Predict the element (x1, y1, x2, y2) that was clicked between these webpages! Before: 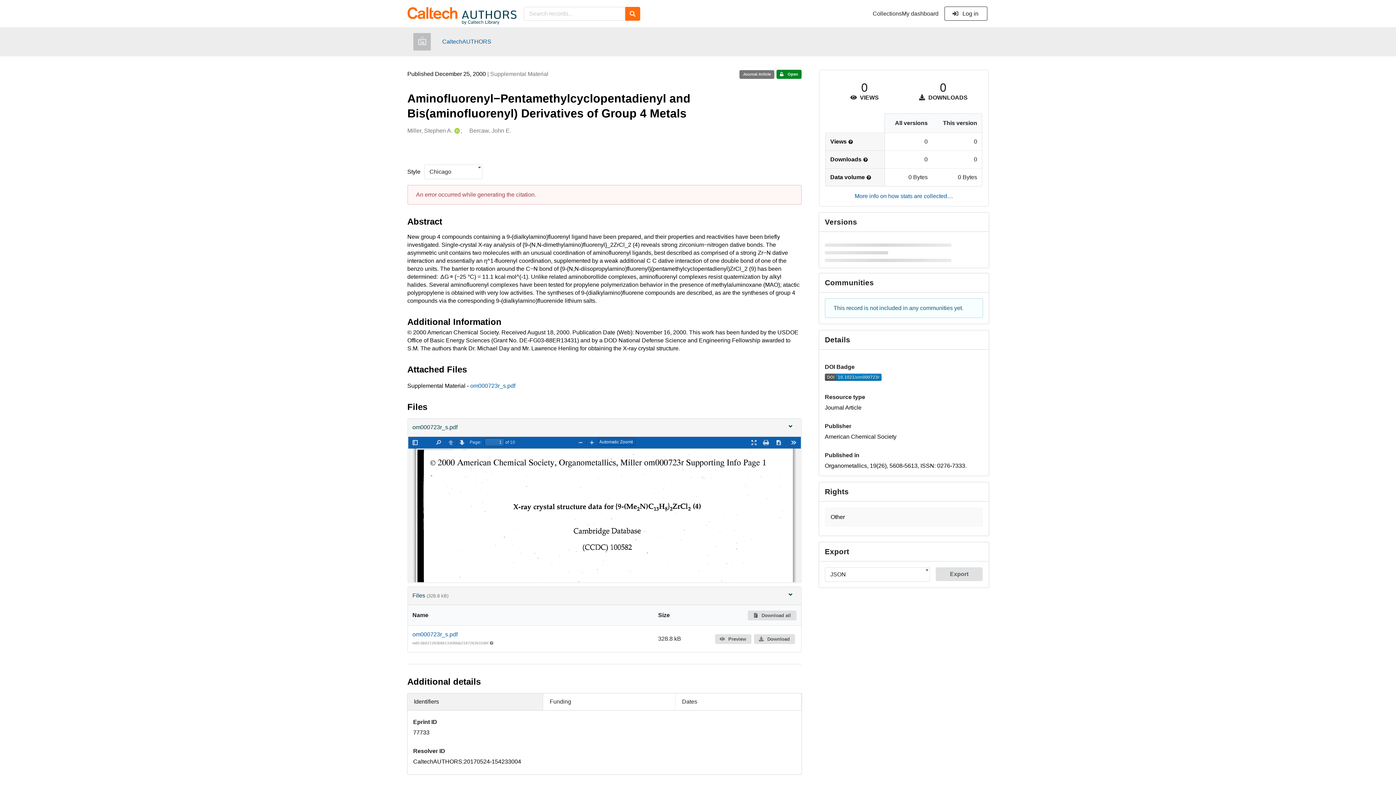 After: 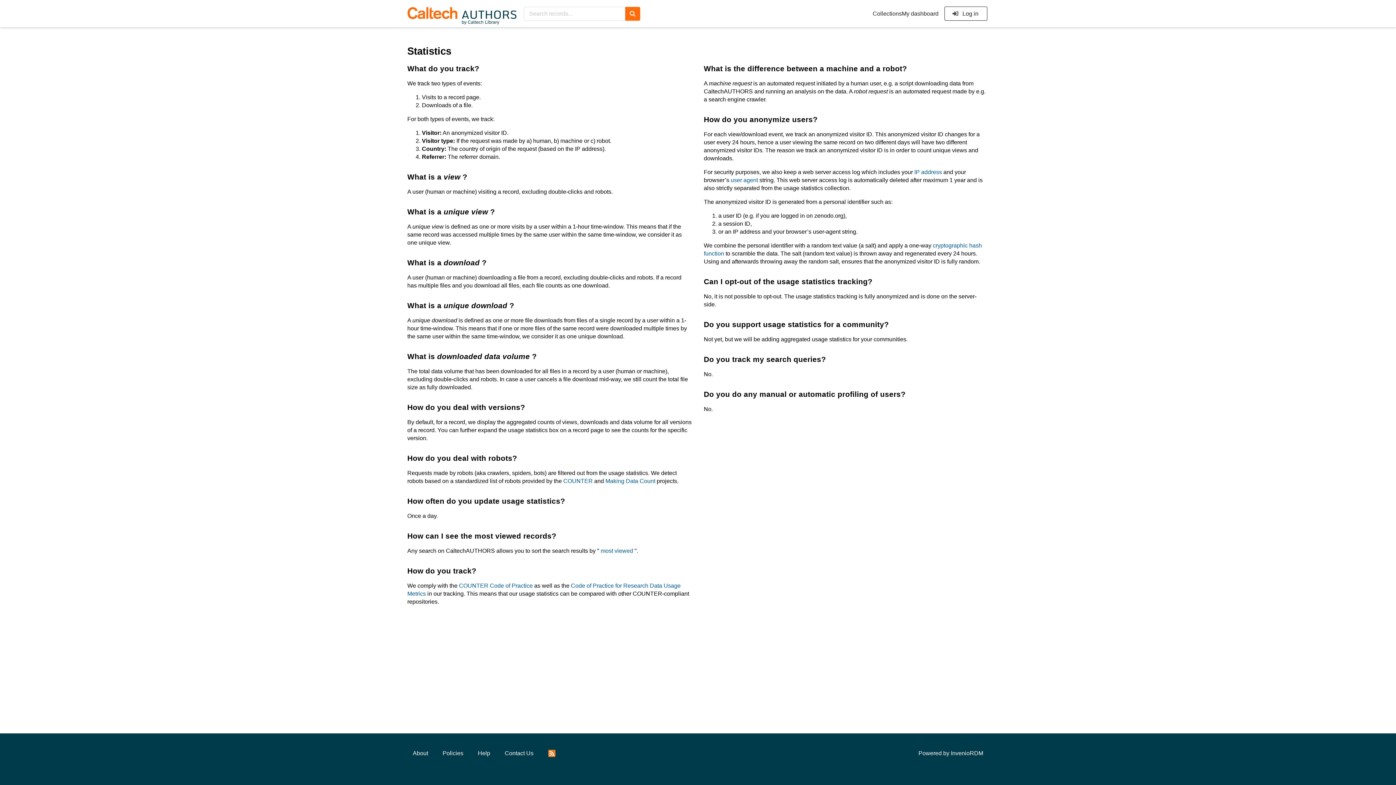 Action: label: More info on how stats are collected.... bbox: (854, 193, 953, 199)